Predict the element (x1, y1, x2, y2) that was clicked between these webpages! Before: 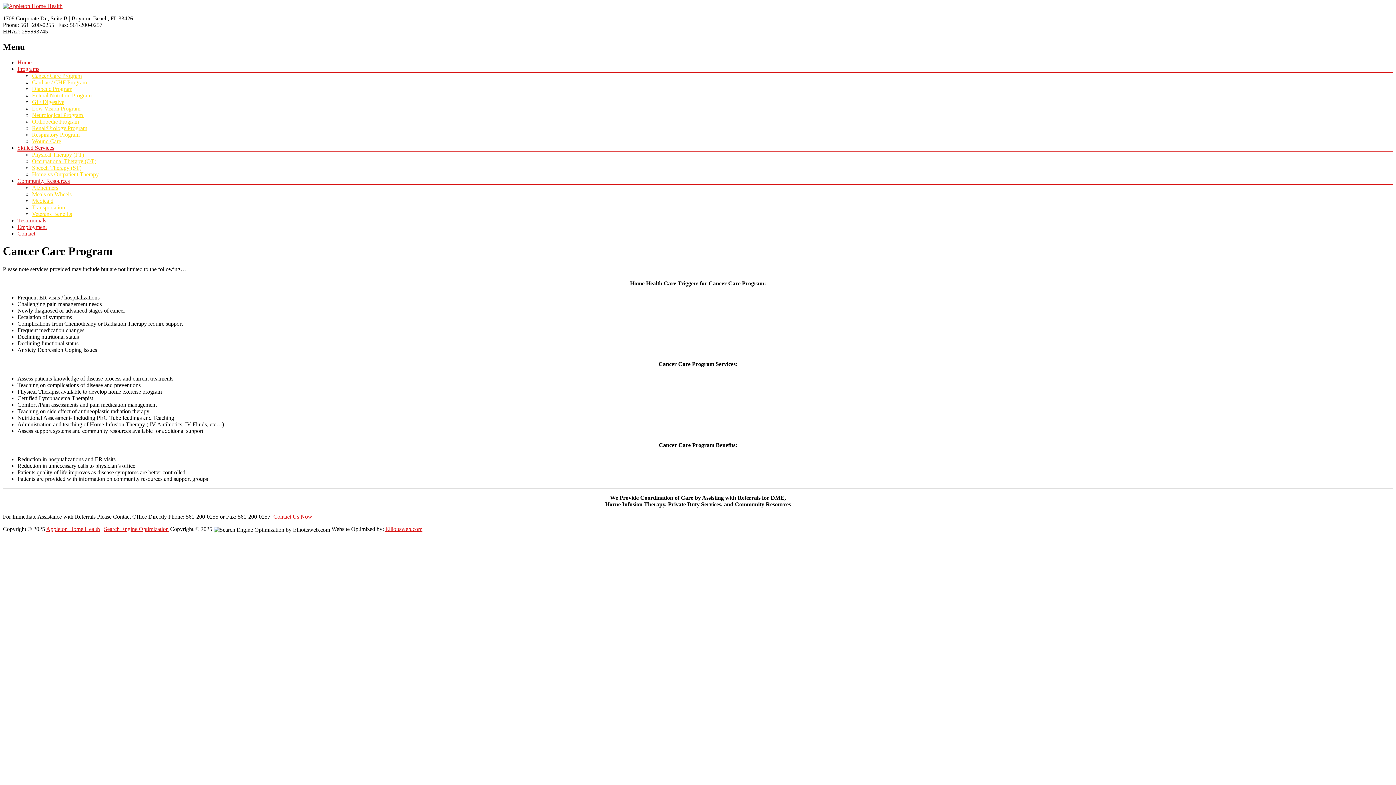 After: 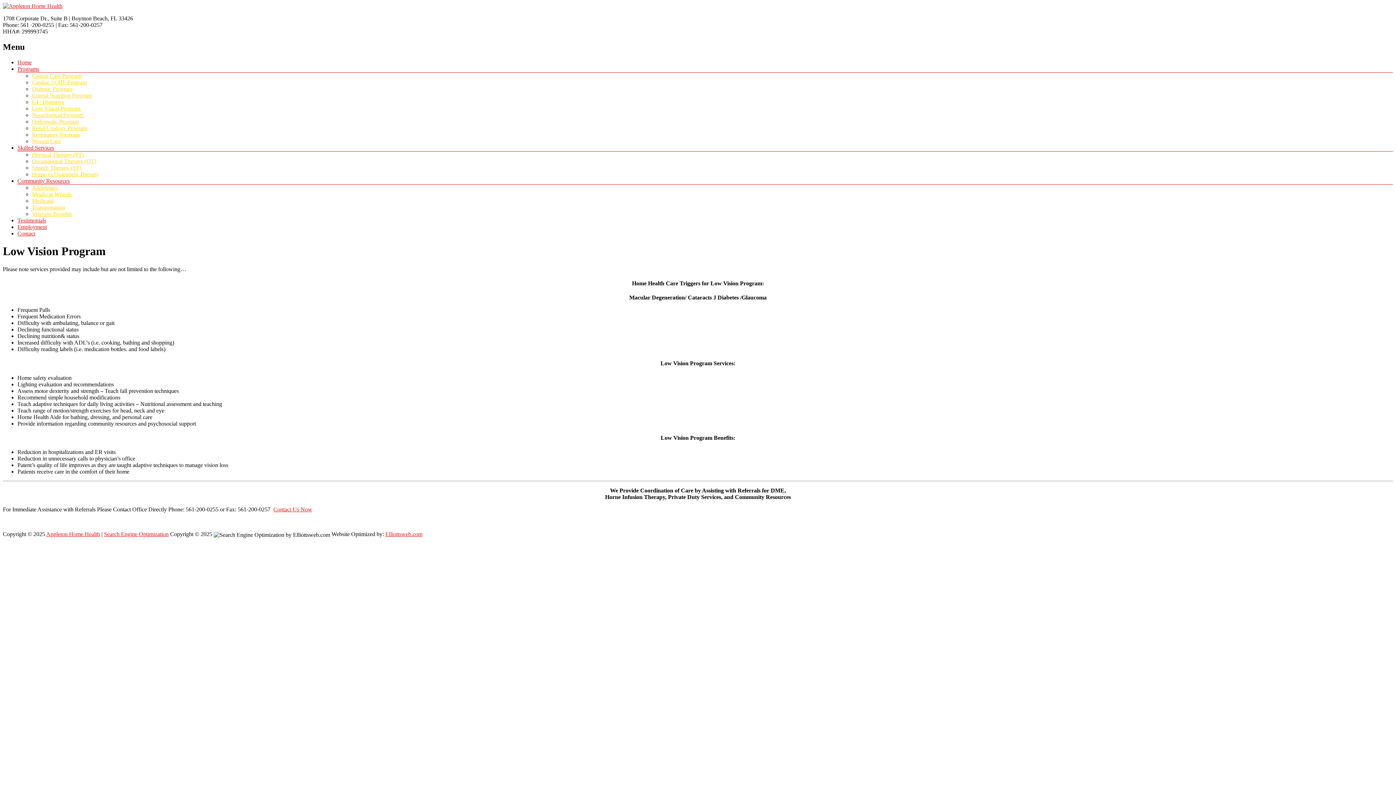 Action: label: Low Vision Program  bbox: (32, 105, 81, 111)